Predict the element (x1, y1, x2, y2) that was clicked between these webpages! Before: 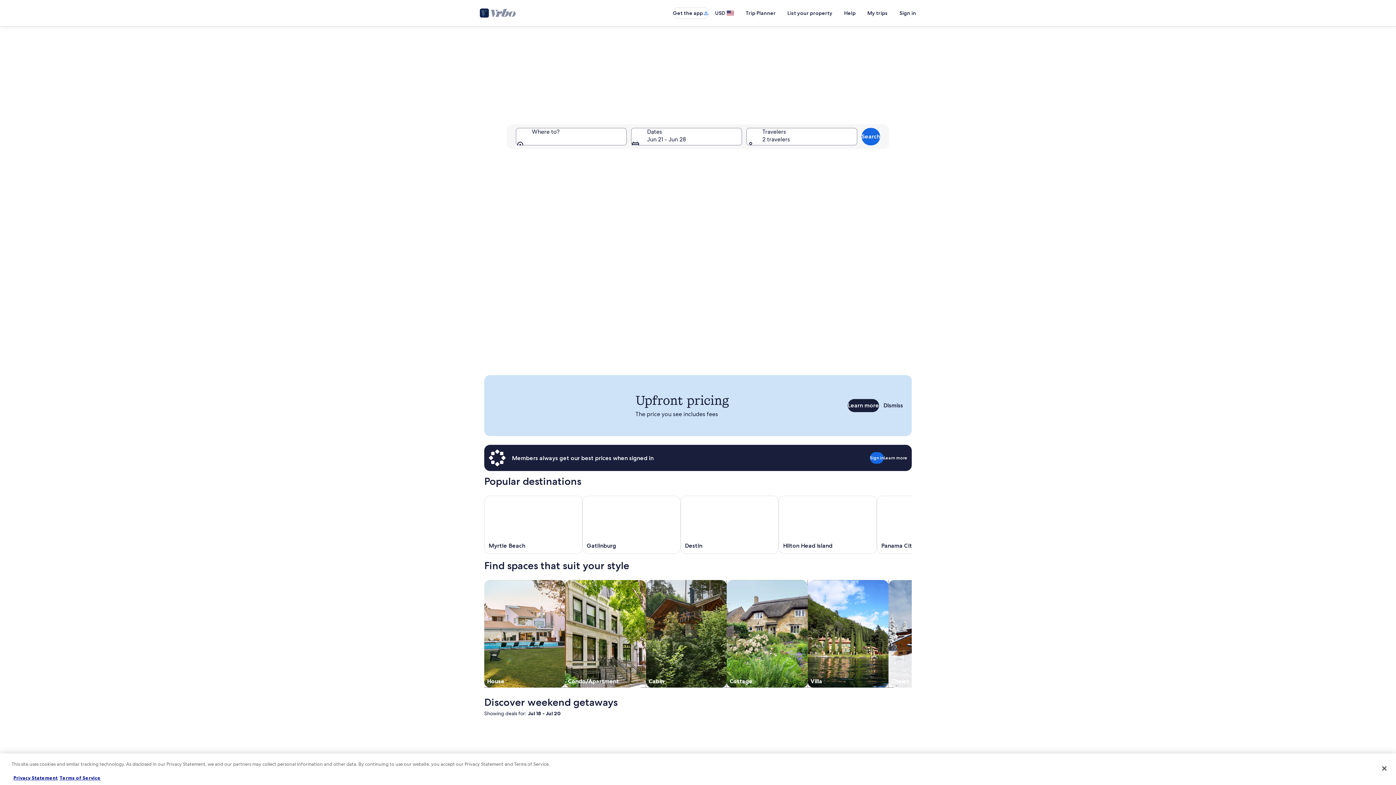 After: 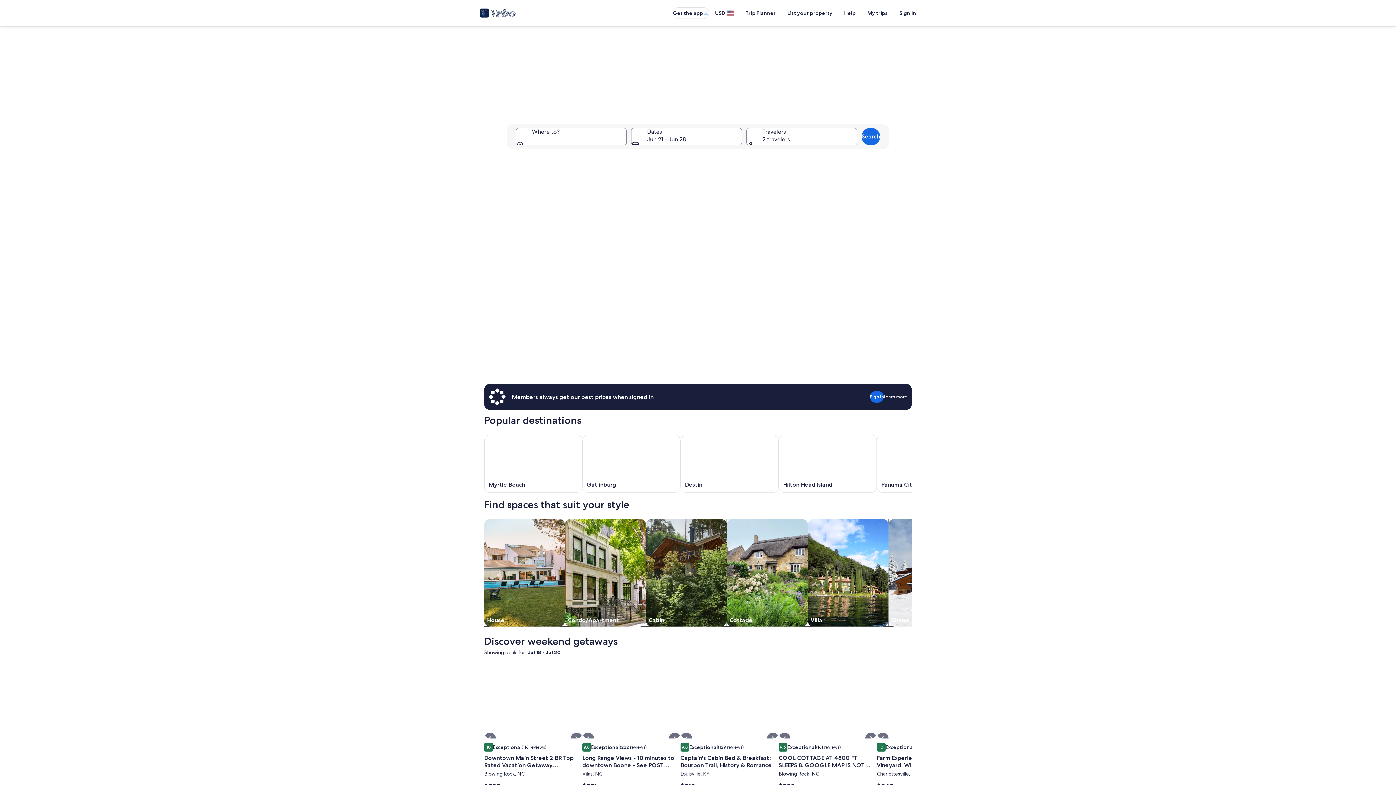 Action: bbox: (883, 399, 903, 412) label: Dismiss